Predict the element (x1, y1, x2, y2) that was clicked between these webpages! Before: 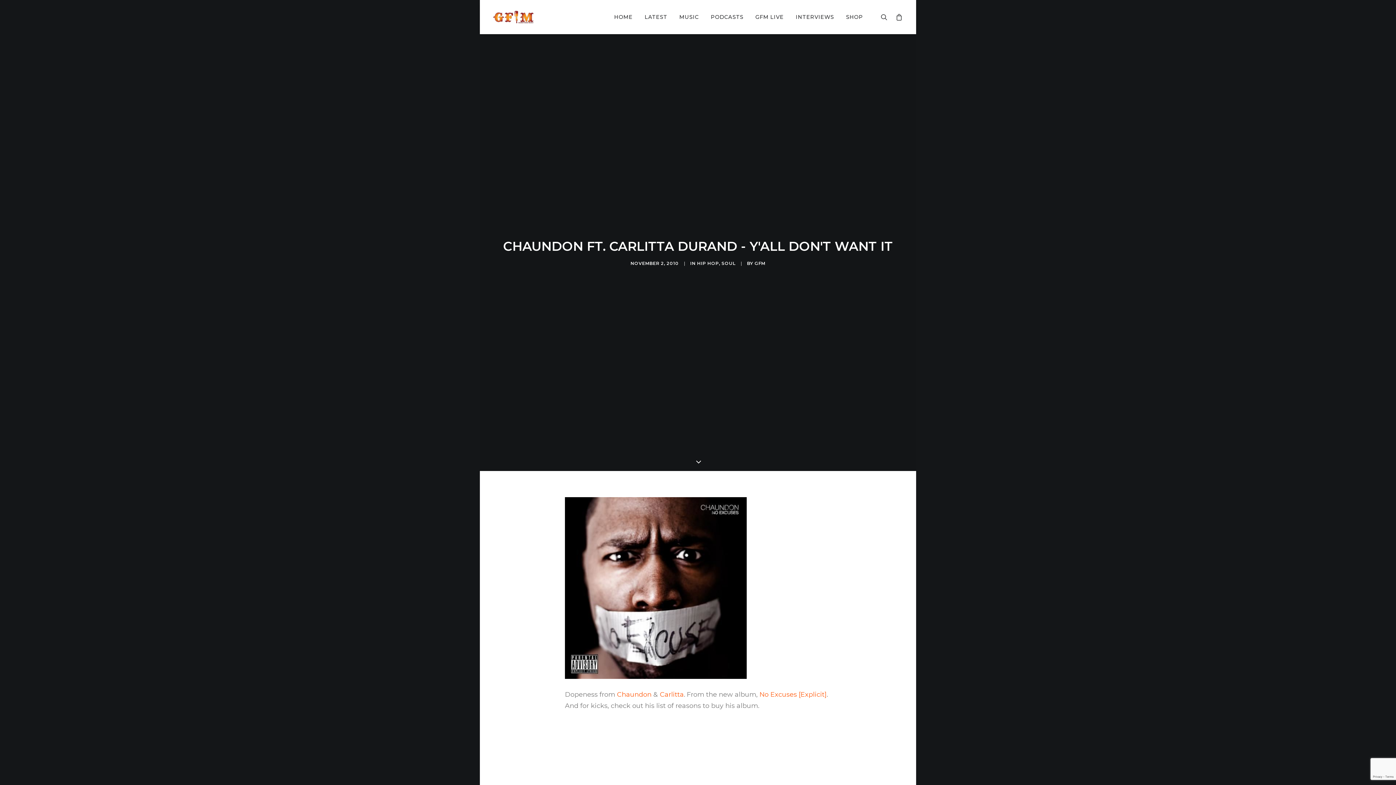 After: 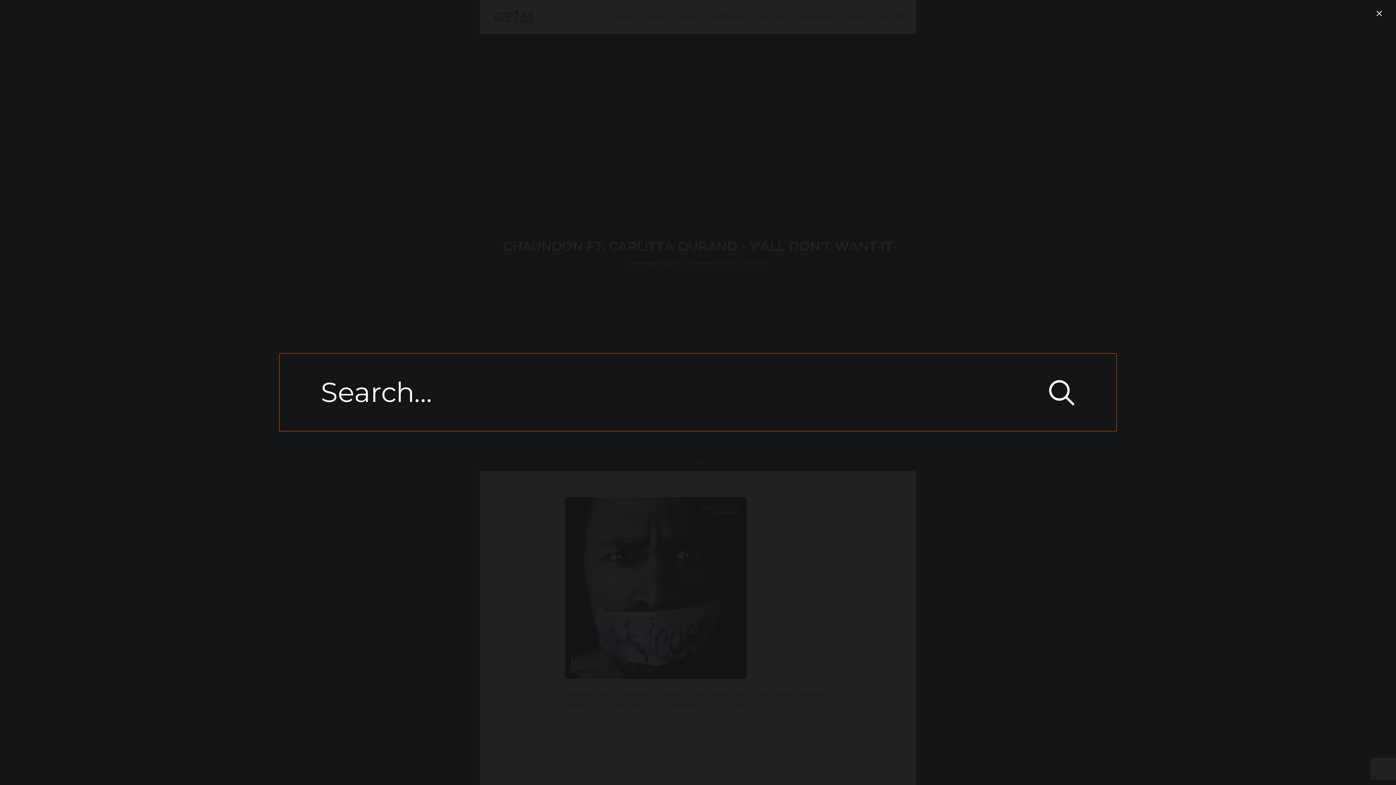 Action: bbox: (881, 0, 890, 34)